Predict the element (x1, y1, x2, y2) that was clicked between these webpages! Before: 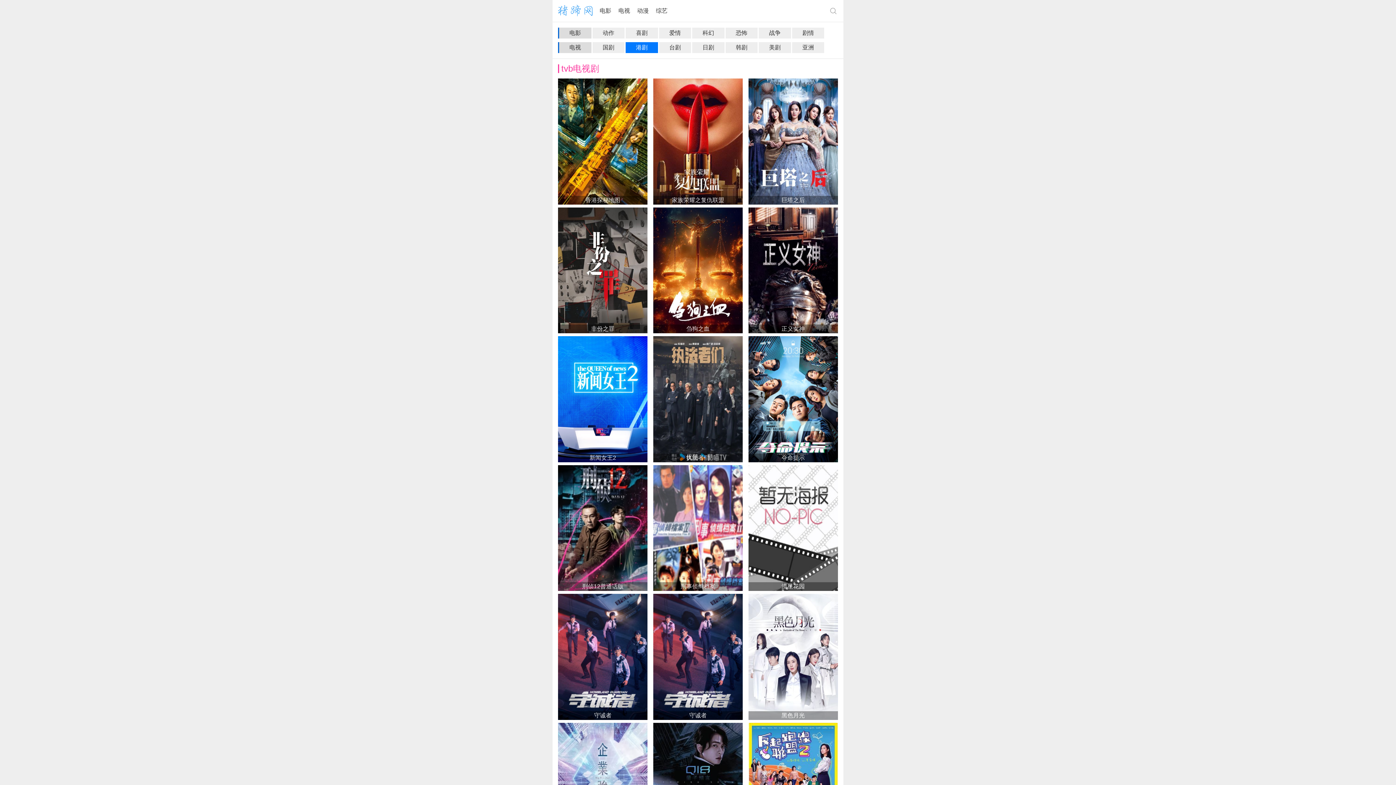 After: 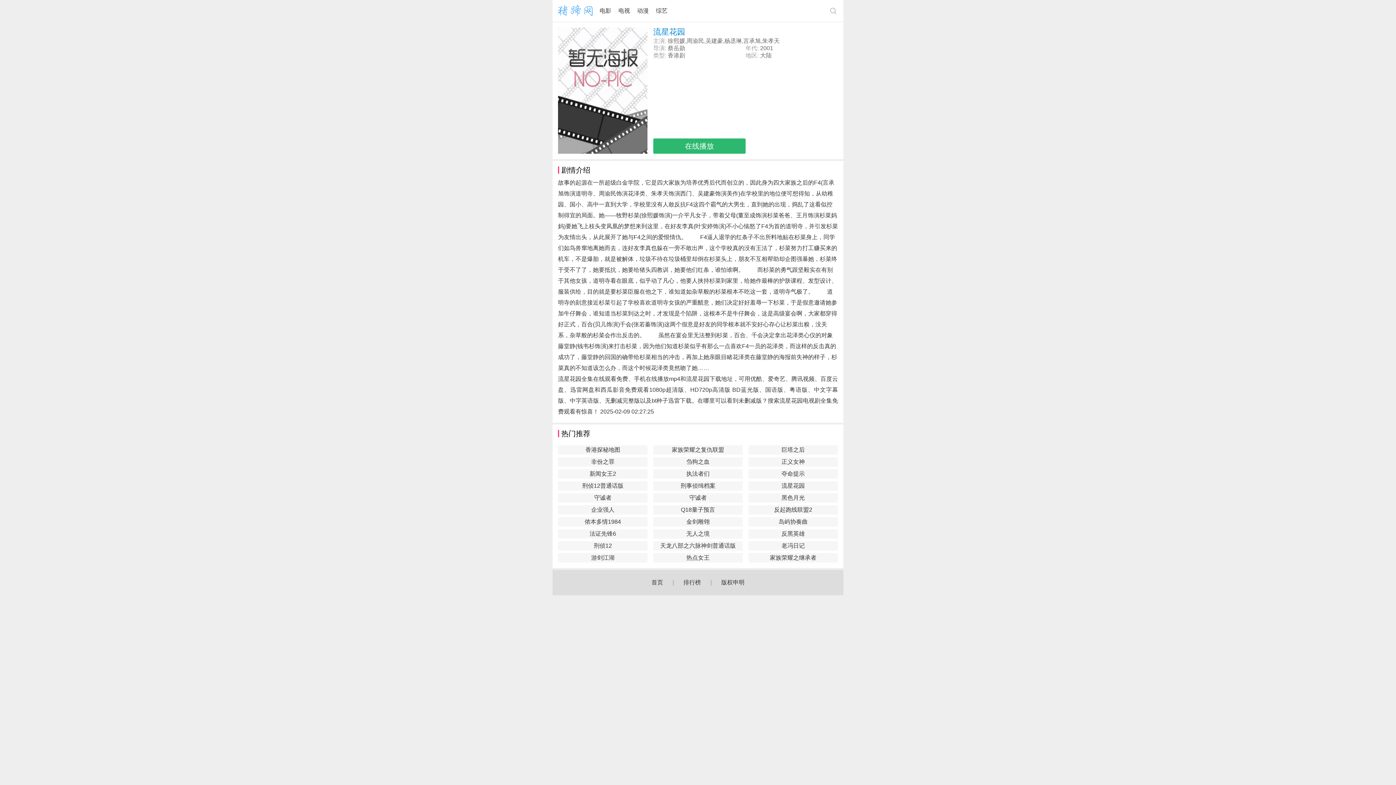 Action: label: 流星花园 bbox: (781, 583, 805, 589)